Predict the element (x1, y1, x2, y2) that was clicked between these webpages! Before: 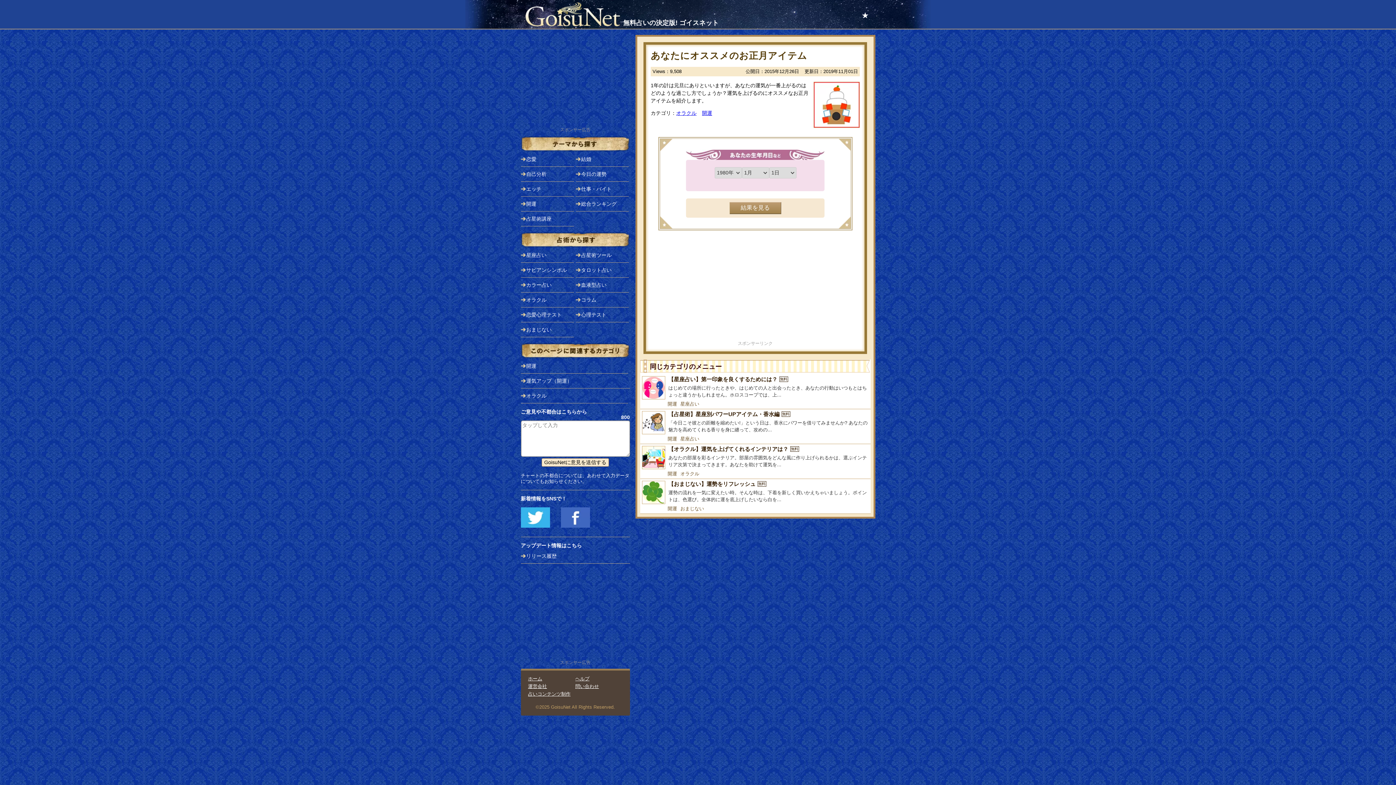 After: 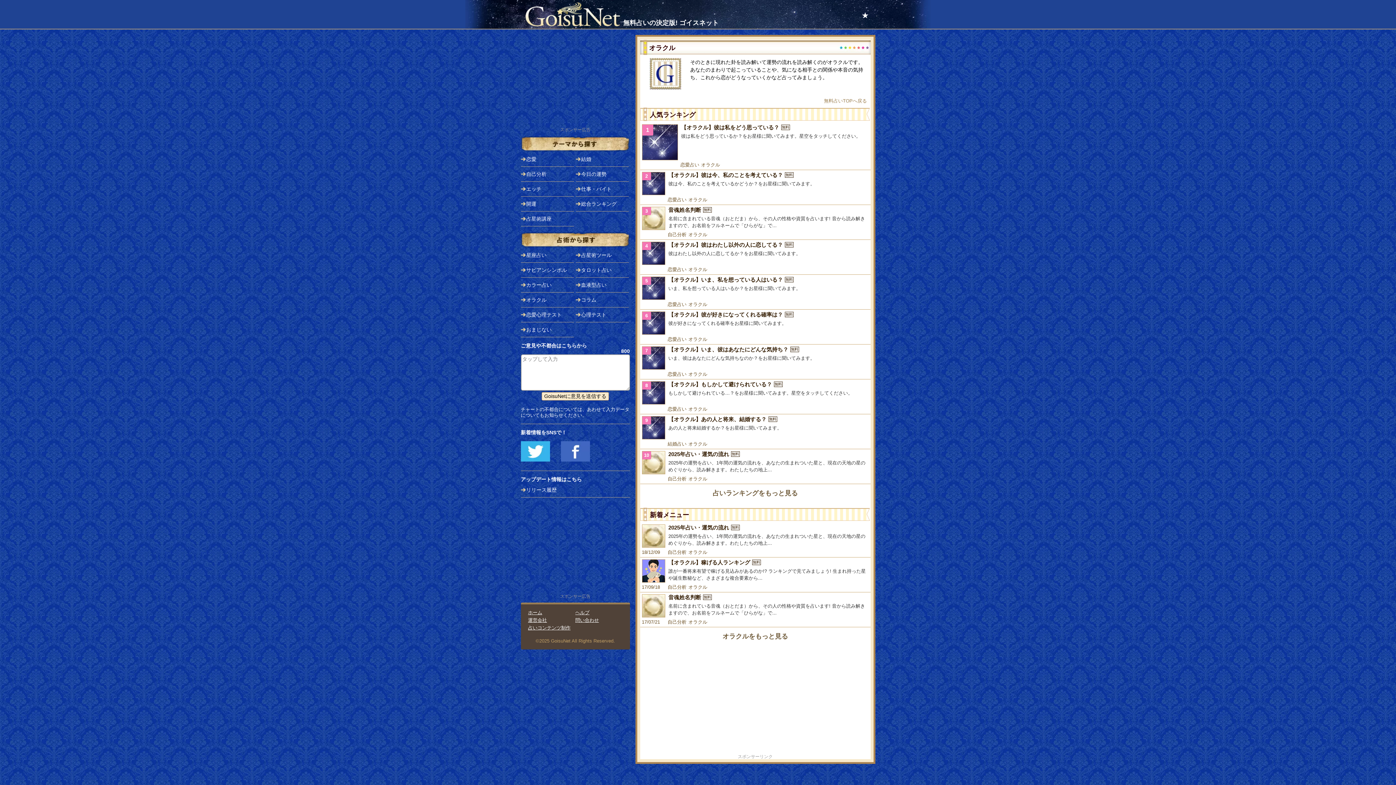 Action: bbox: (526, 388, 628, 403) label: オラクル